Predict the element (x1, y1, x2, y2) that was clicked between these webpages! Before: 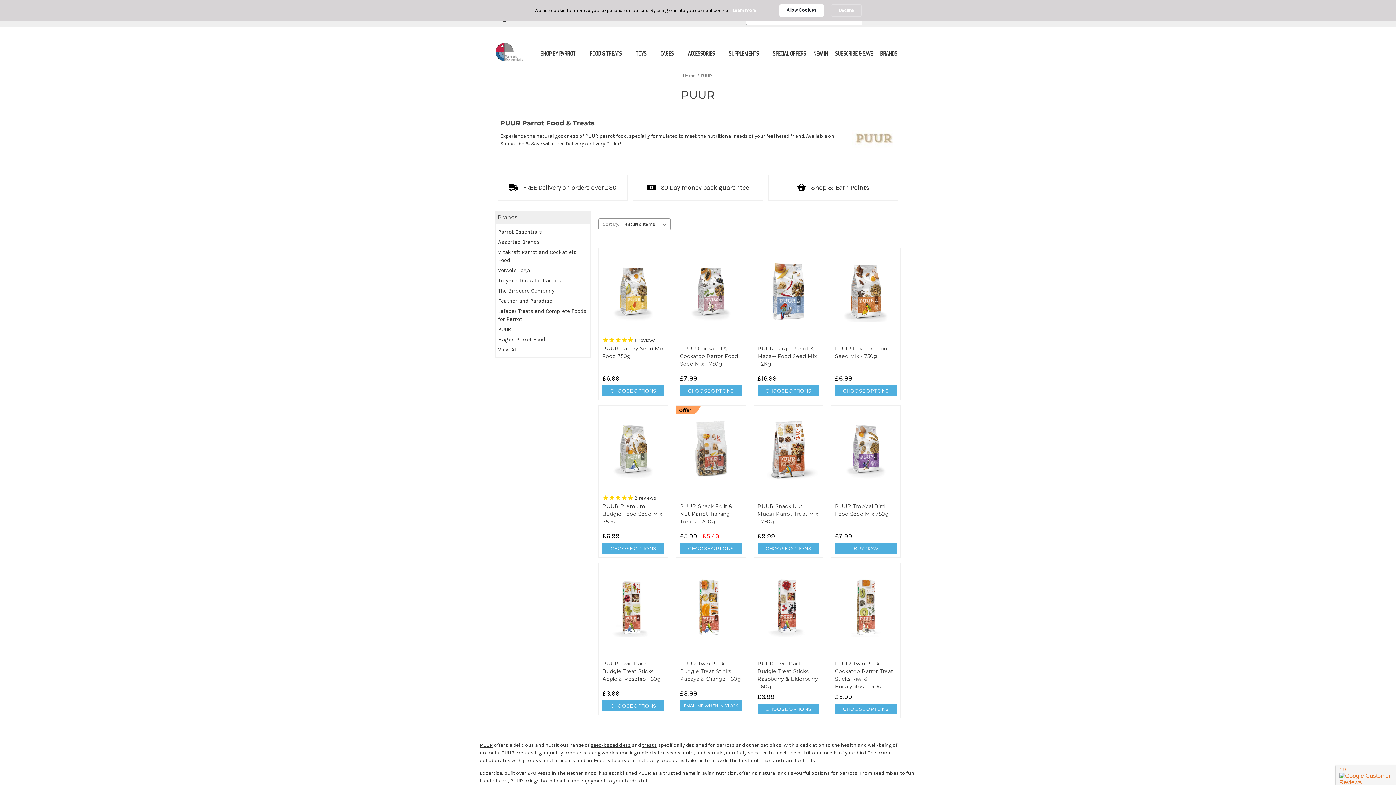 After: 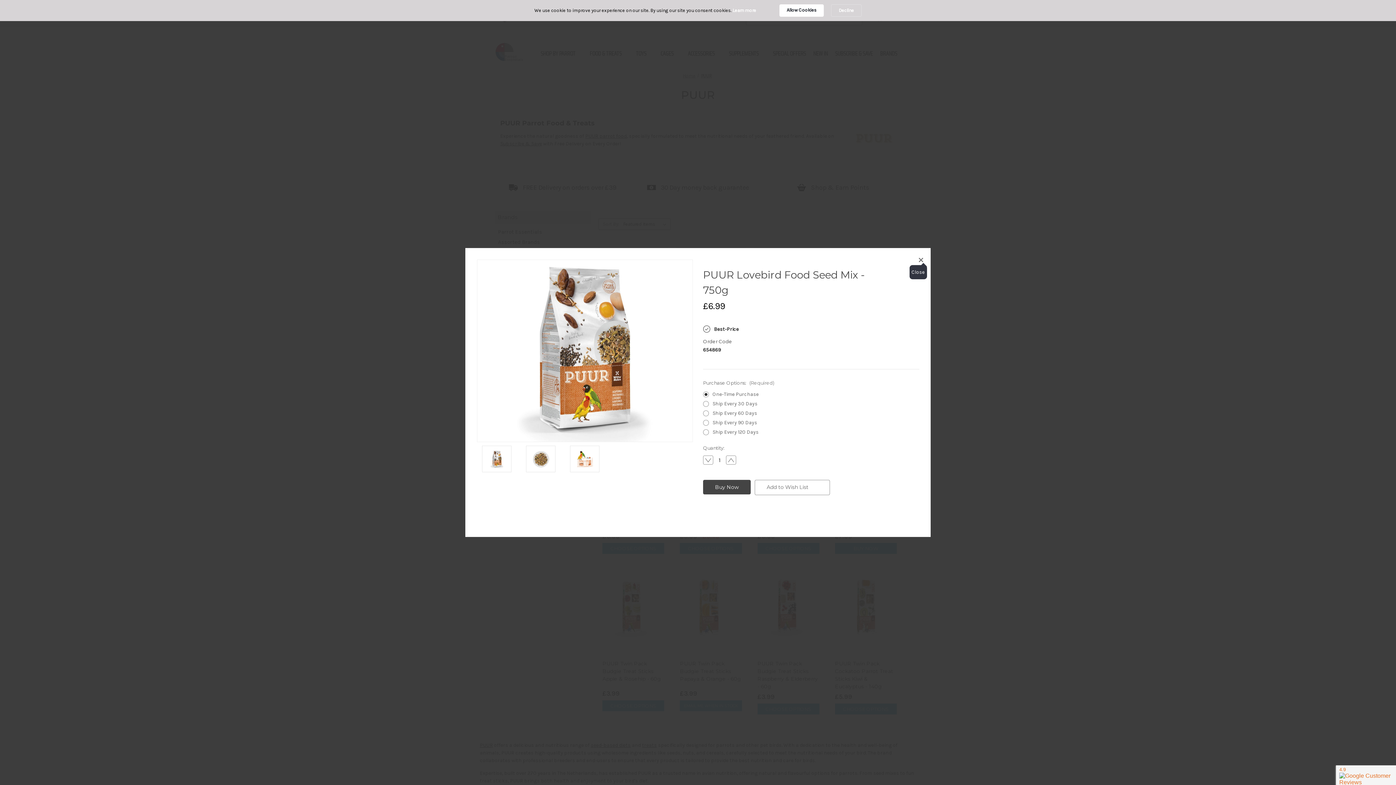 Action: bbox: (839, 272, 881, 283) label: Quick view